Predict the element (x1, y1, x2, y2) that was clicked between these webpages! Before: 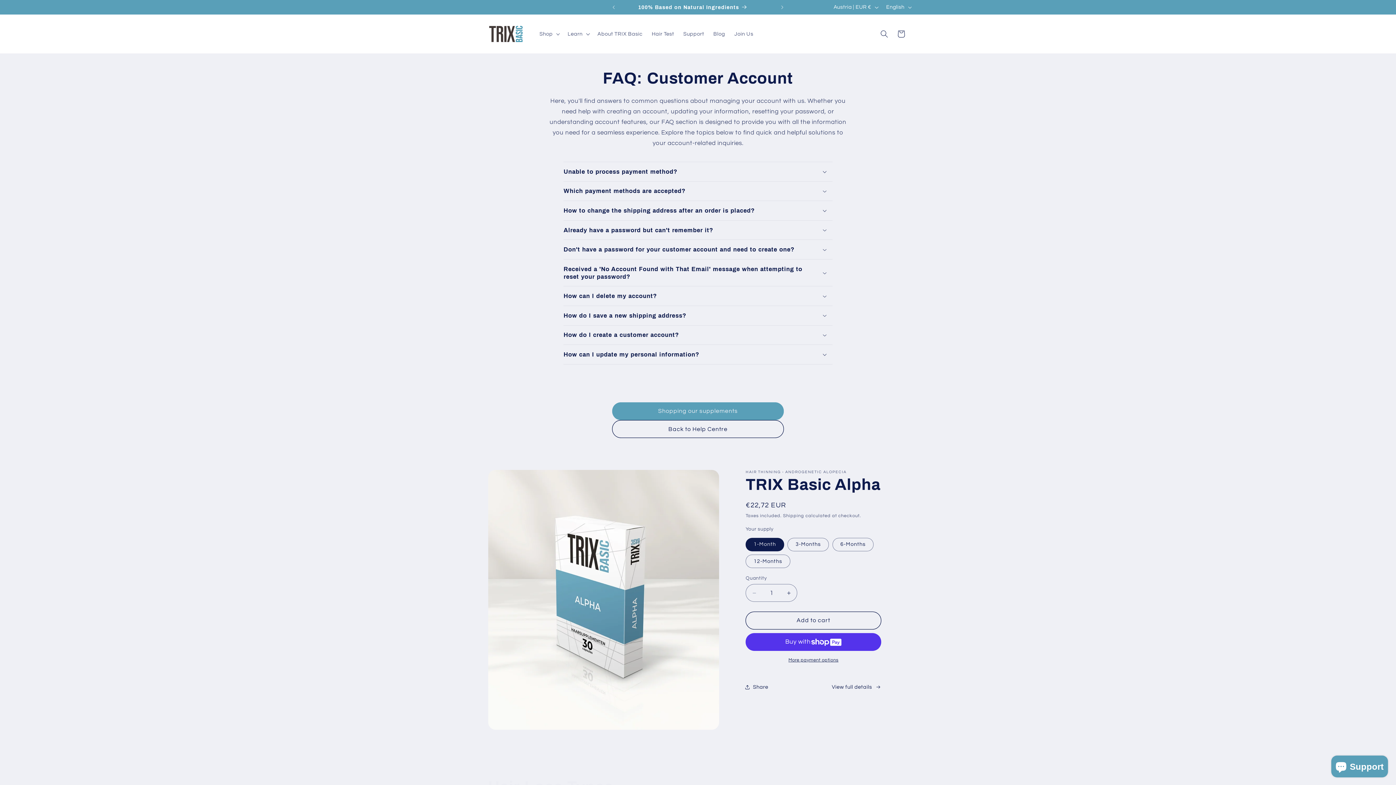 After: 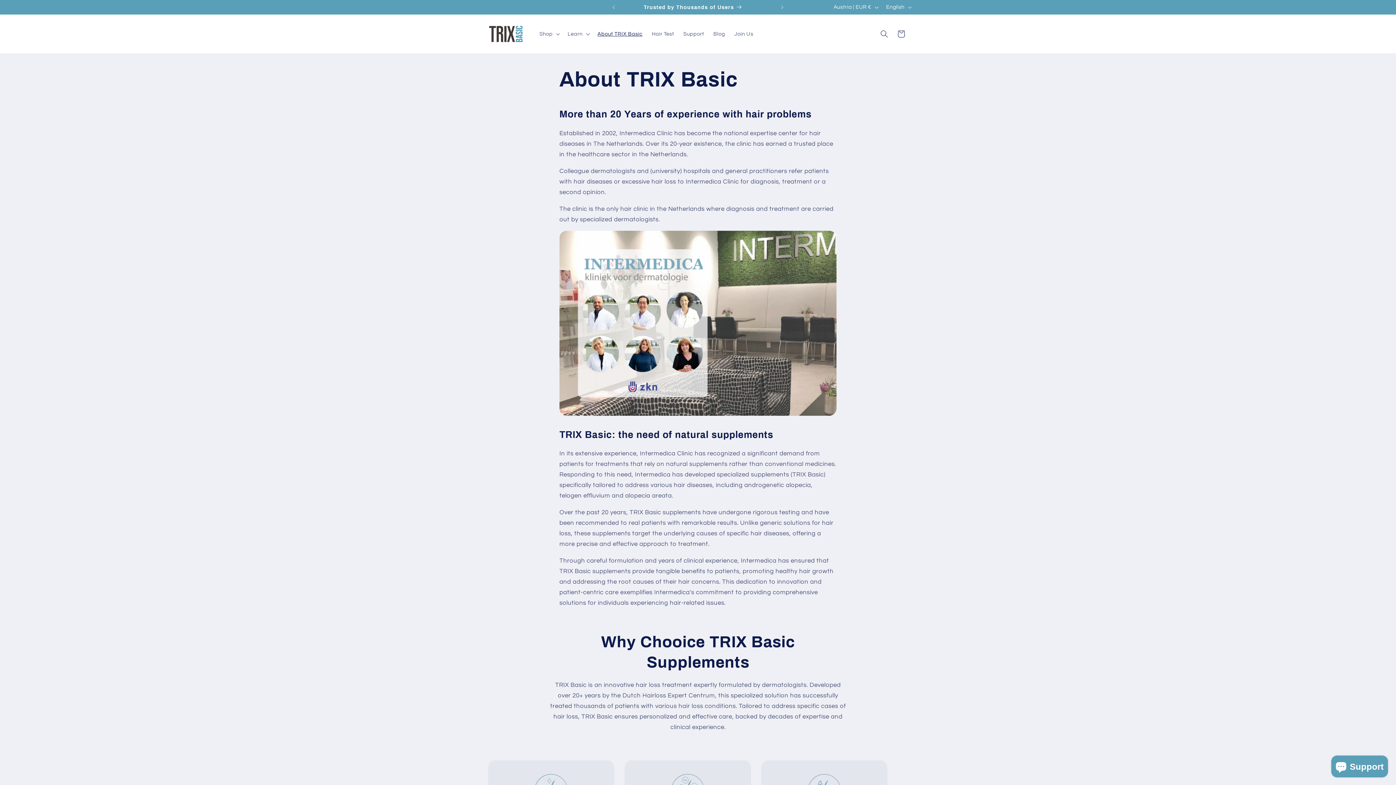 Action: bbox: (611, 0, 774, 14) label: 20+ Years Recommended By Dermatologists